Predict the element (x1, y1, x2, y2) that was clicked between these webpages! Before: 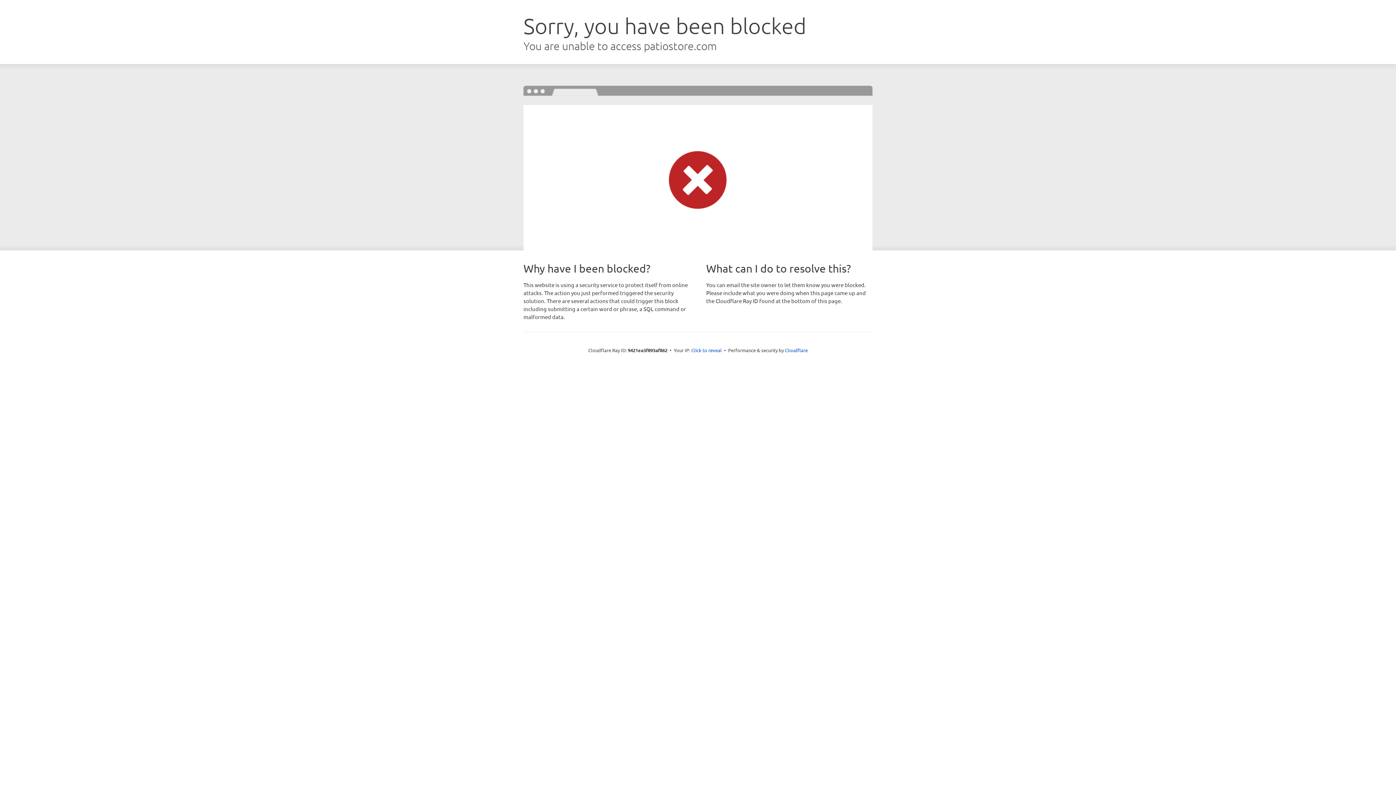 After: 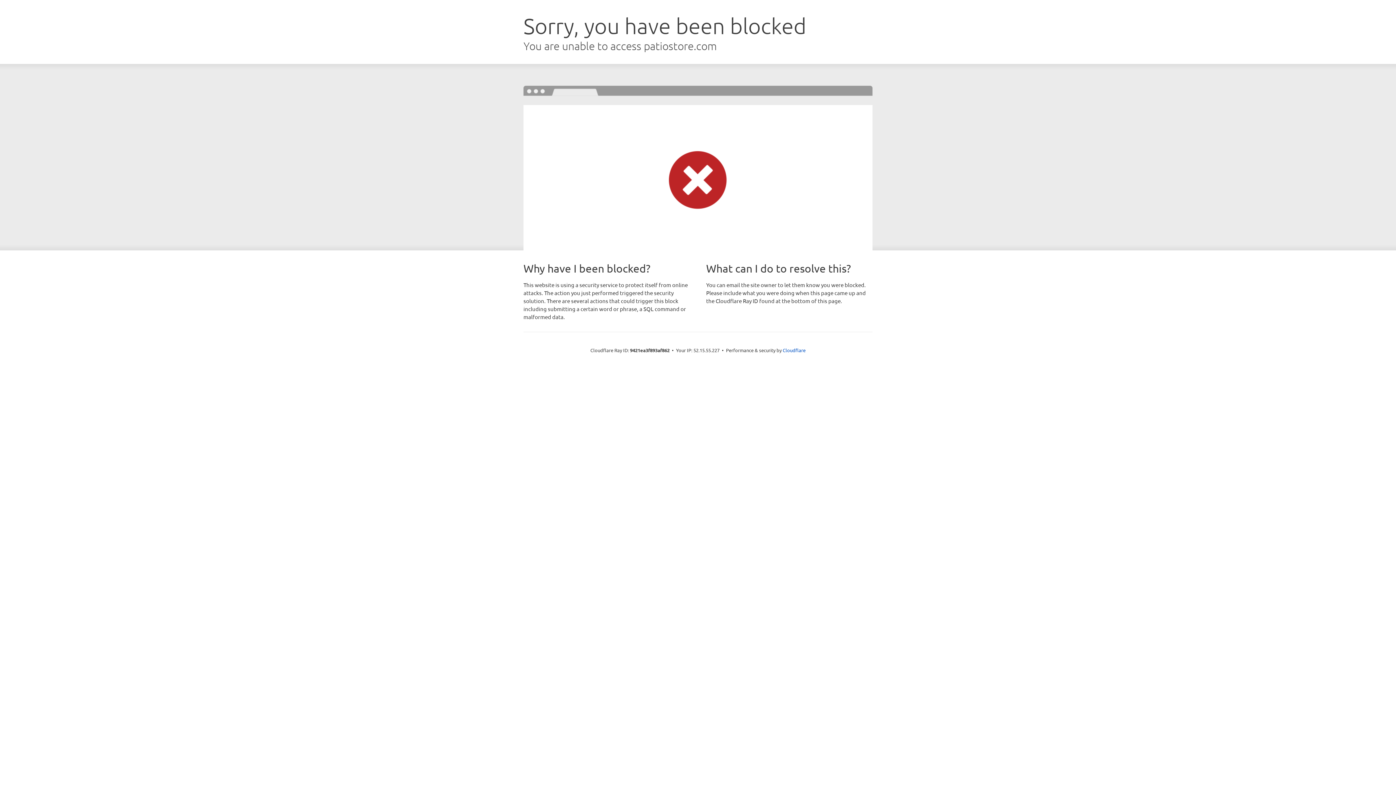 Action: label: Click to reveal bbox: (691, 346, 722, 353)